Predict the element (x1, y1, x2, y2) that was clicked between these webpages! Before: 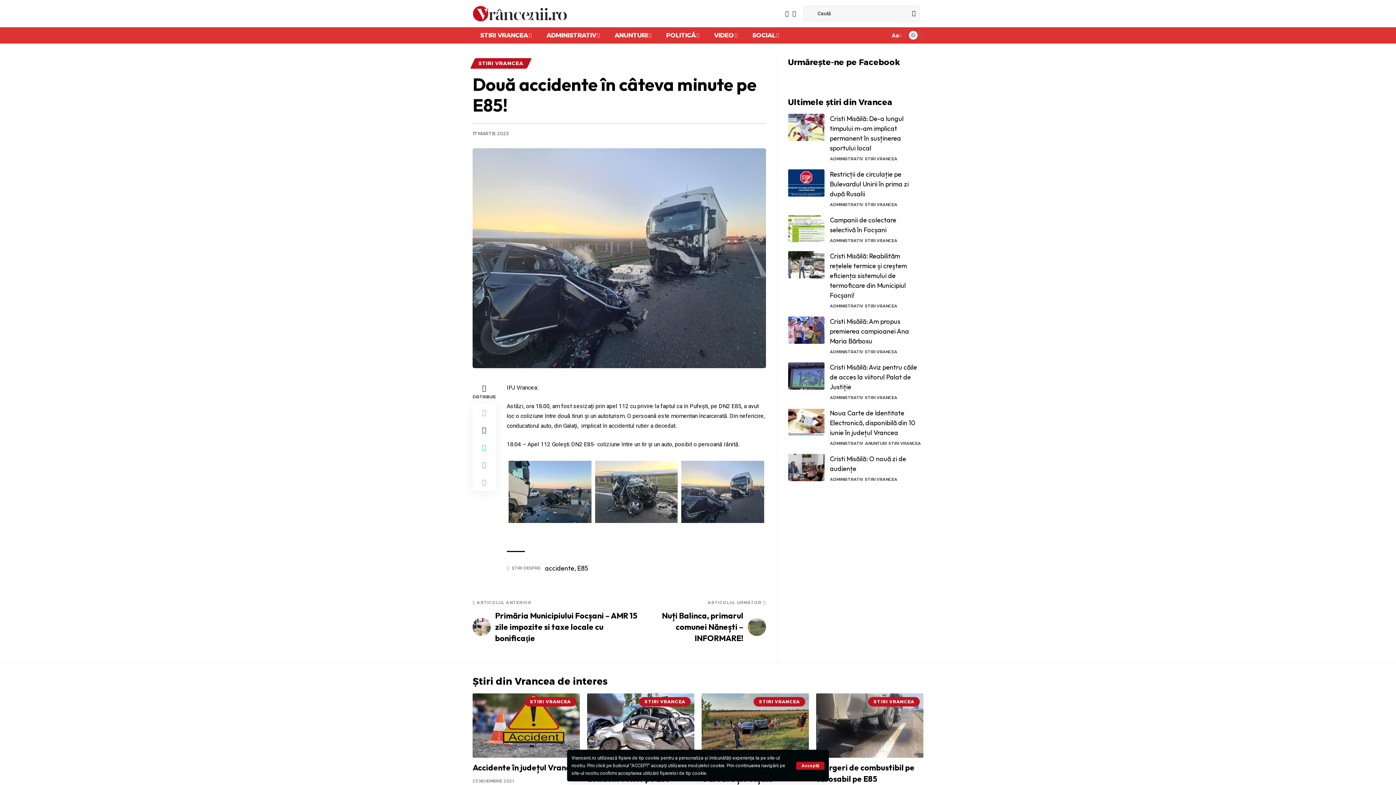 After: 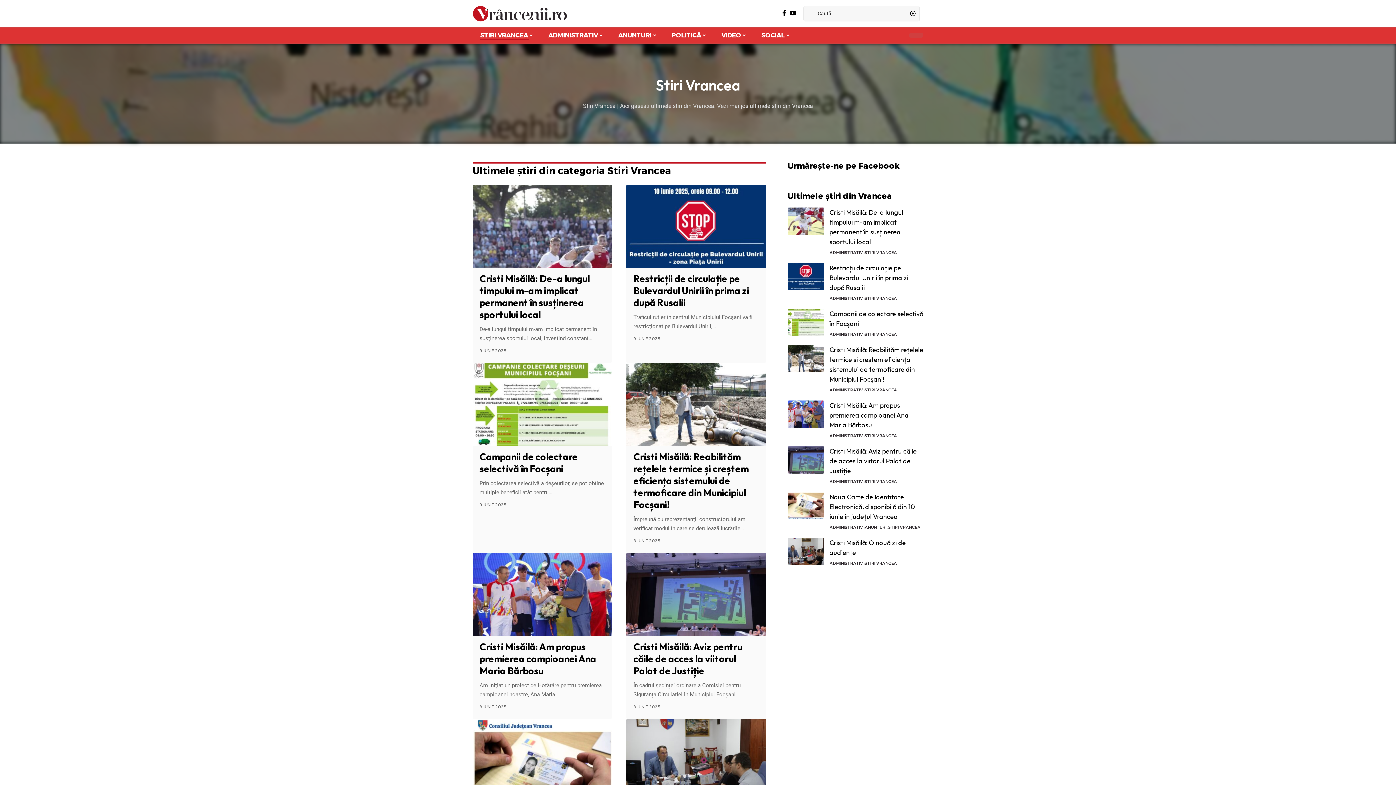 Action: bbox: (888, 440, 921, 446) label: STIRI VRANCEA